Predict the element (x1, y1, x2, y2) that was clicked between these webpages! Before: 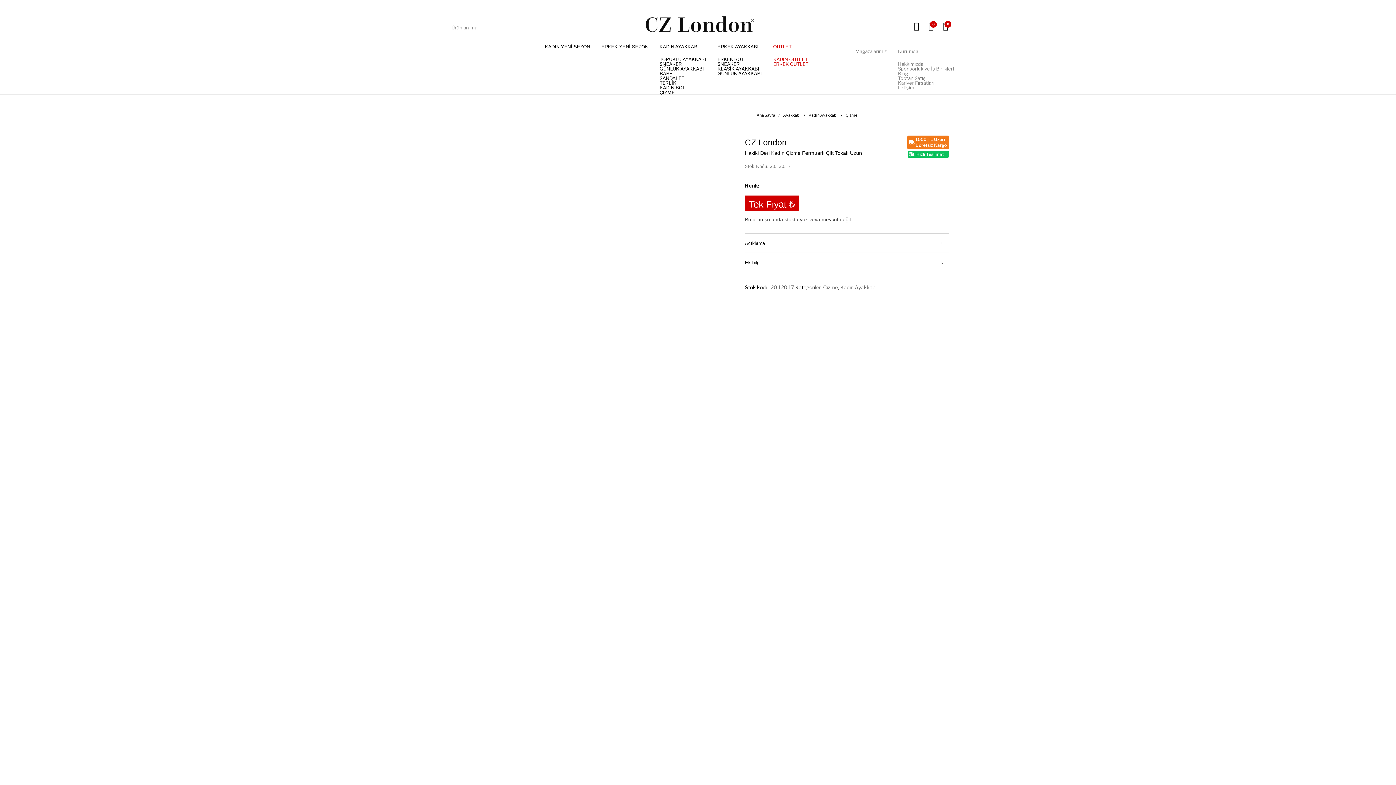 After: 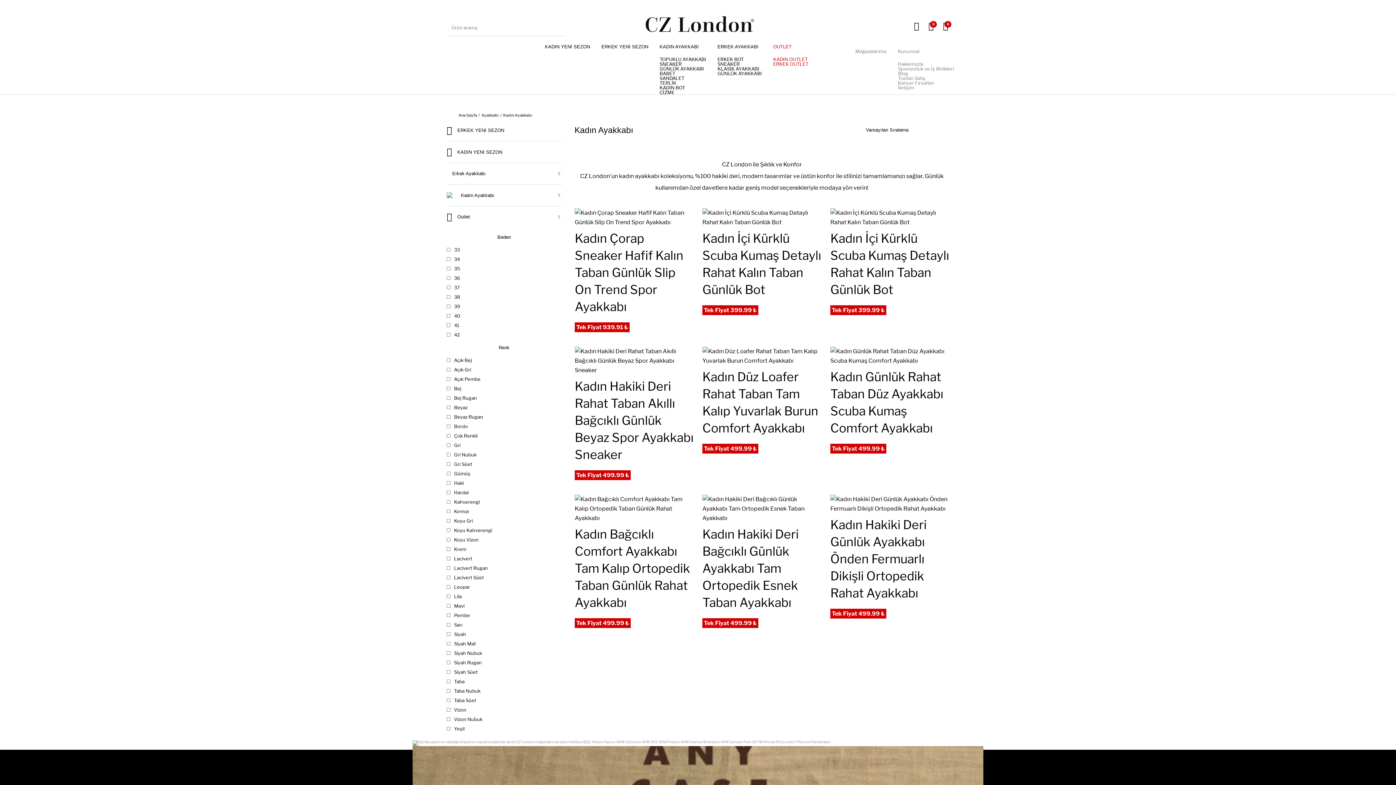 Action: bbox: (808, 112, 837, 117) label: Kadın Ayakkabı